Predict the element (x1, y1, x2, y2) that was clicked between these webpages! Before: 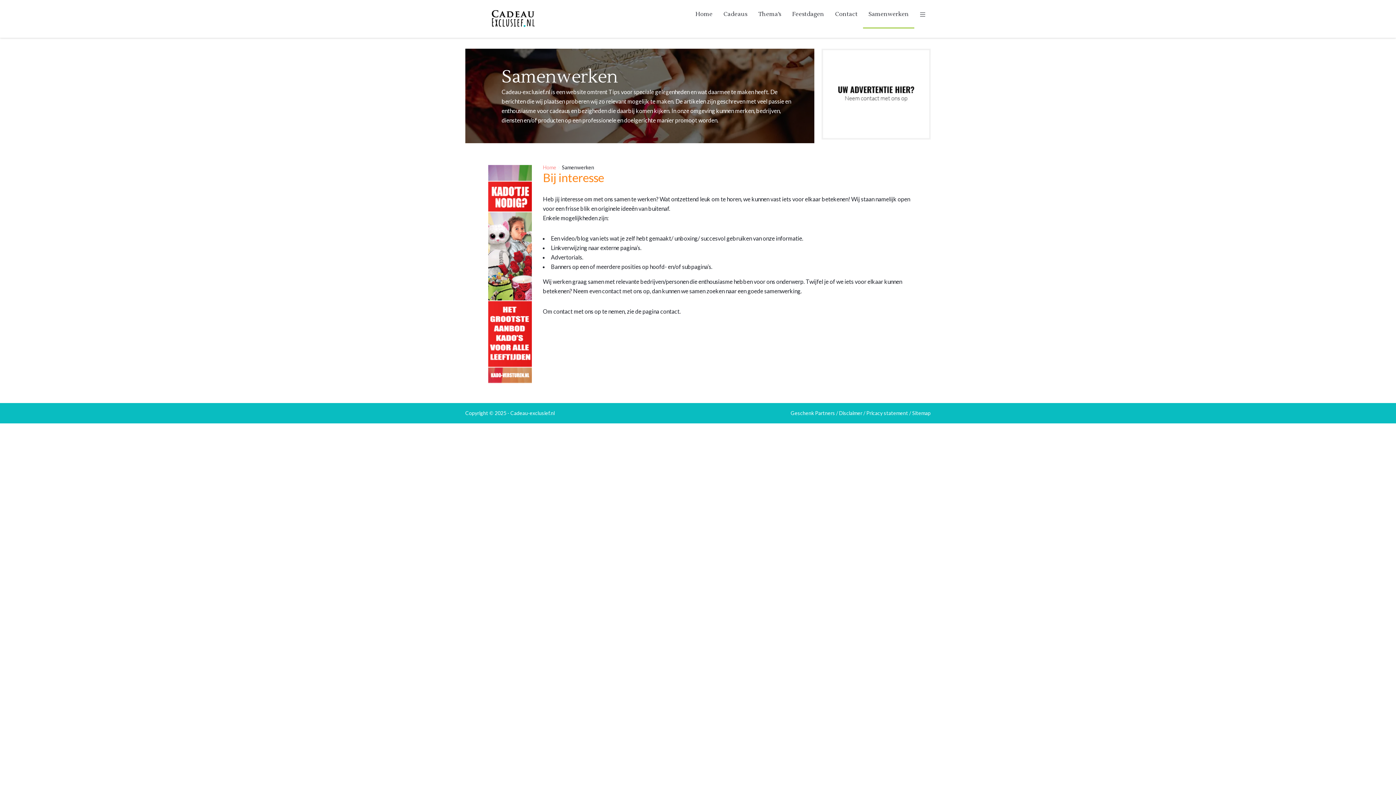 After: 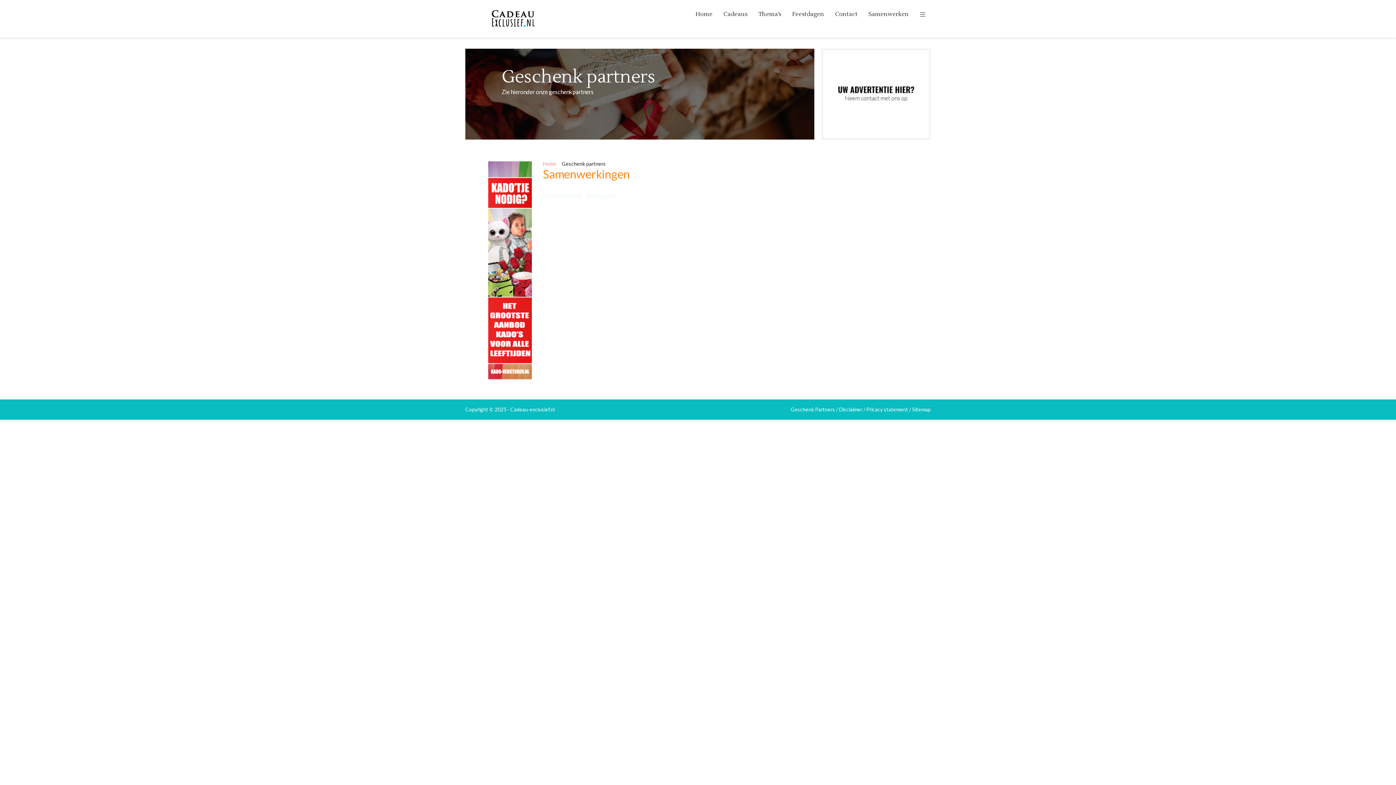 Action: label: Geschenk Partners bbox: (790, 410, 835, 416)